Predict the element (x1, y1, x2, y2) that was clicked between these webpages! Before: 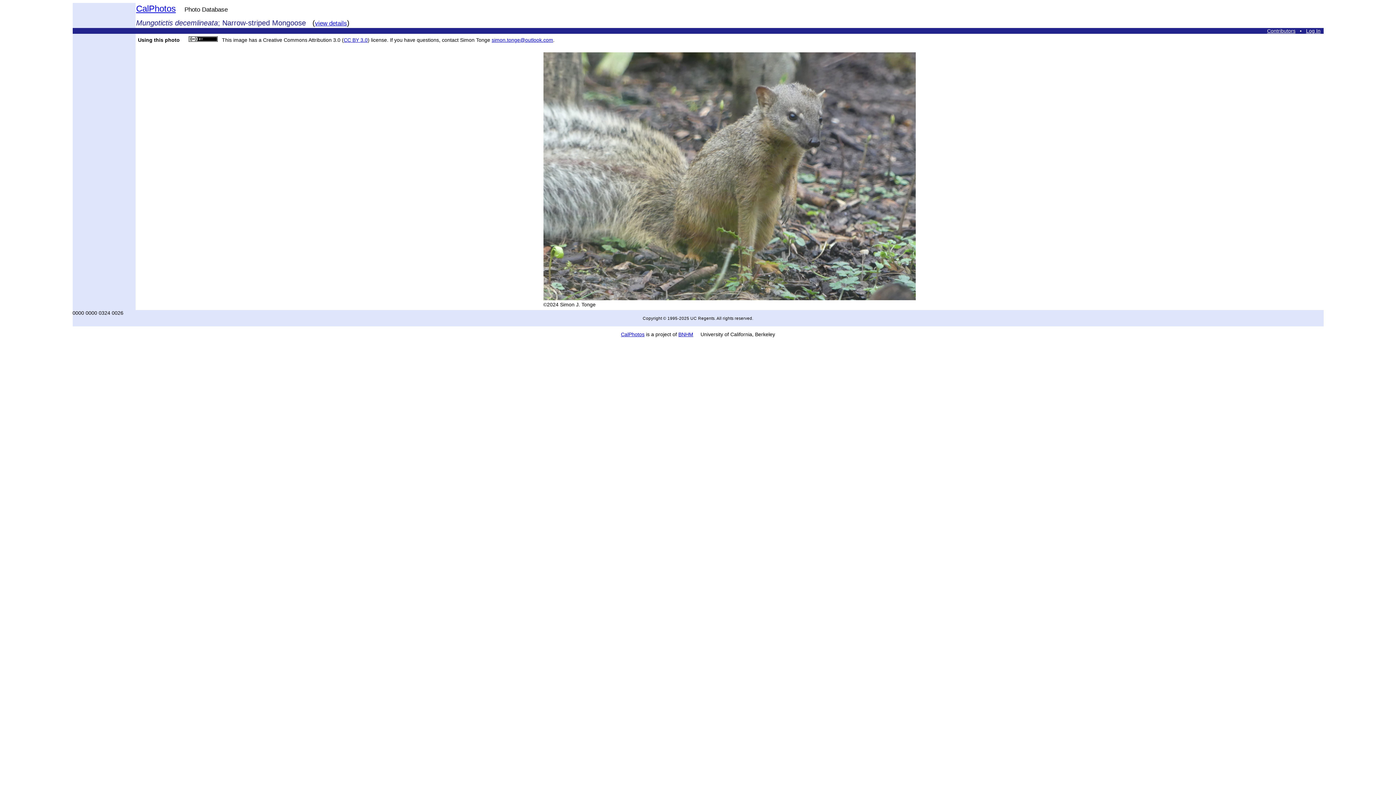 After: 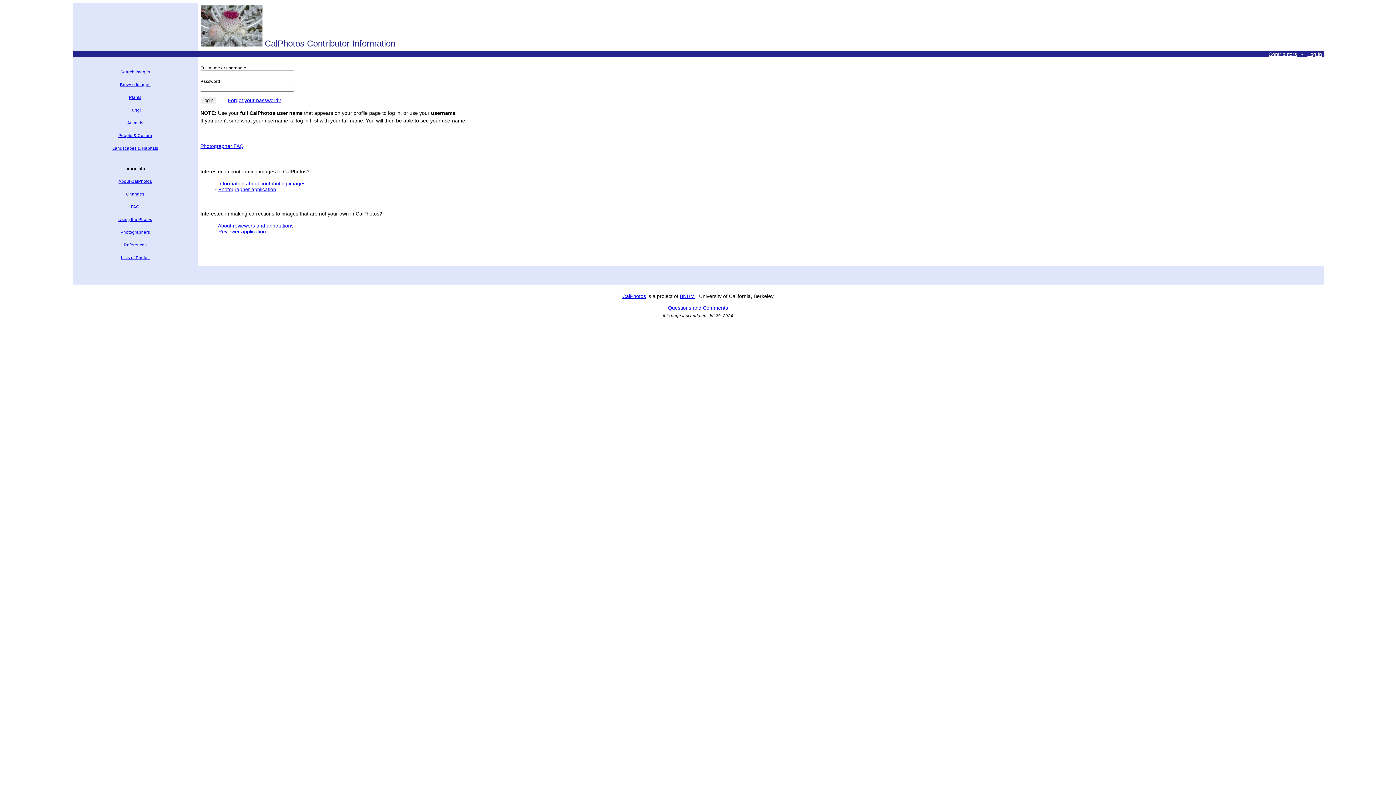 Action: label: Log In bbox: (1306, 28, 1320, 33)